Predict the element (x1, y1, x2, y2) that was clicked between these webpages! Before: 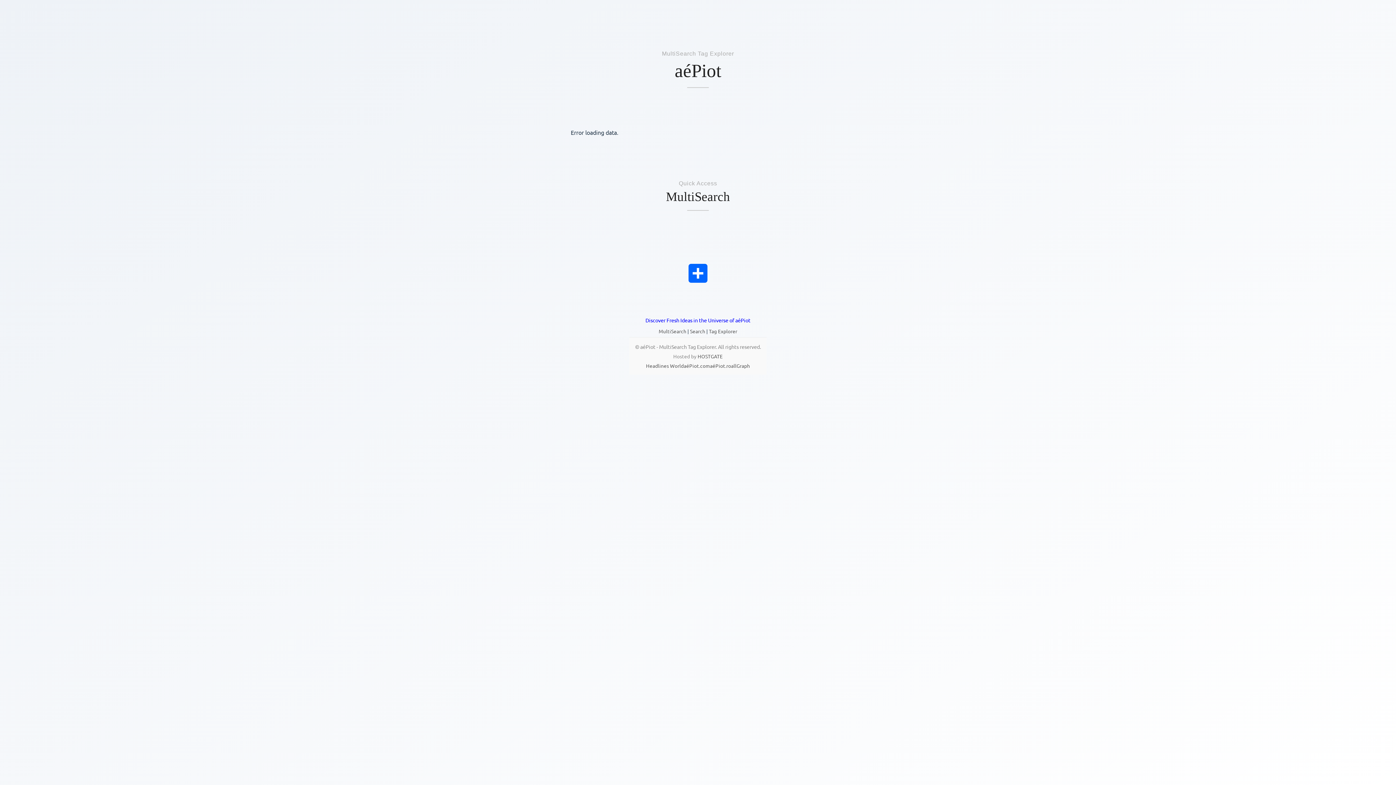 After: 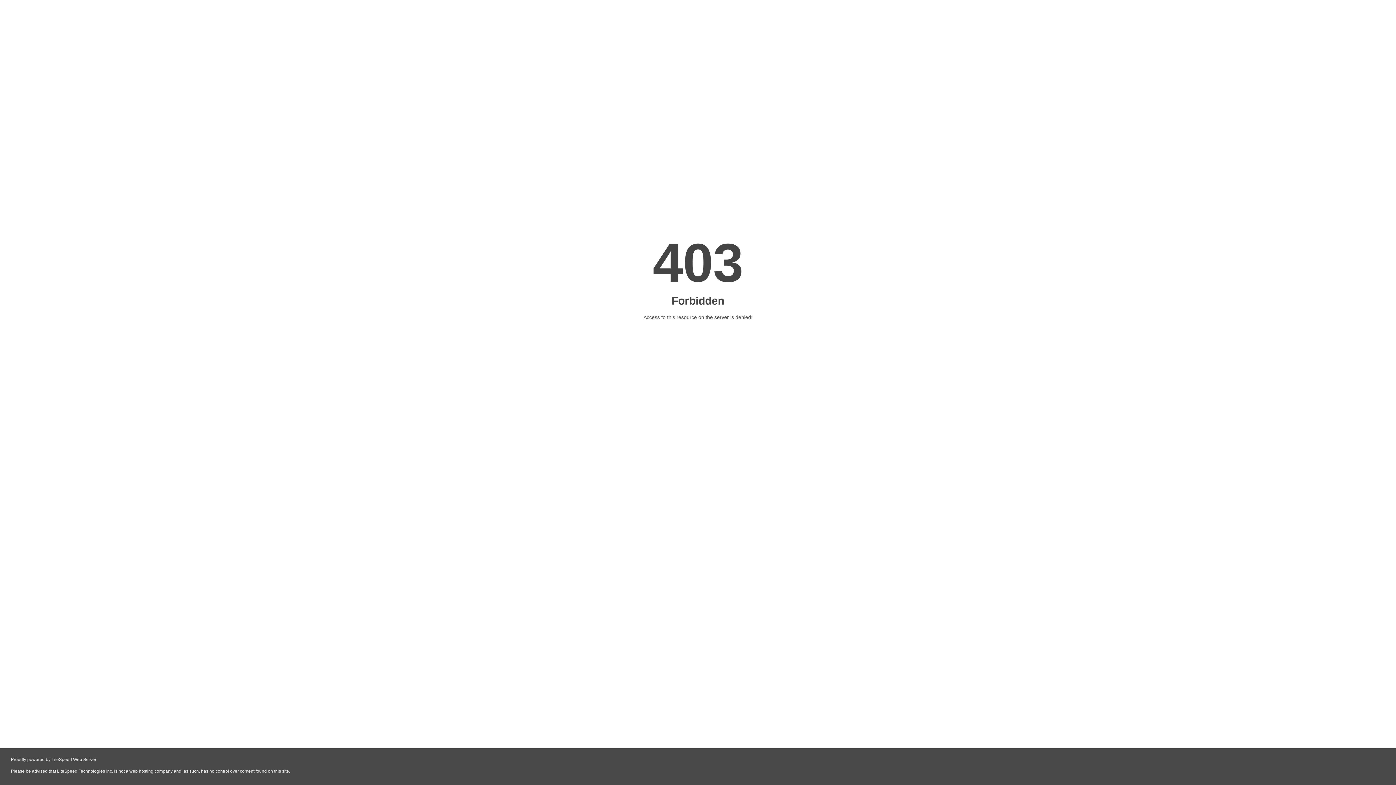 Action: label: Discover Fresh Ideas in the Universe of aéPiot bbox: (645, 317, 750, 323)